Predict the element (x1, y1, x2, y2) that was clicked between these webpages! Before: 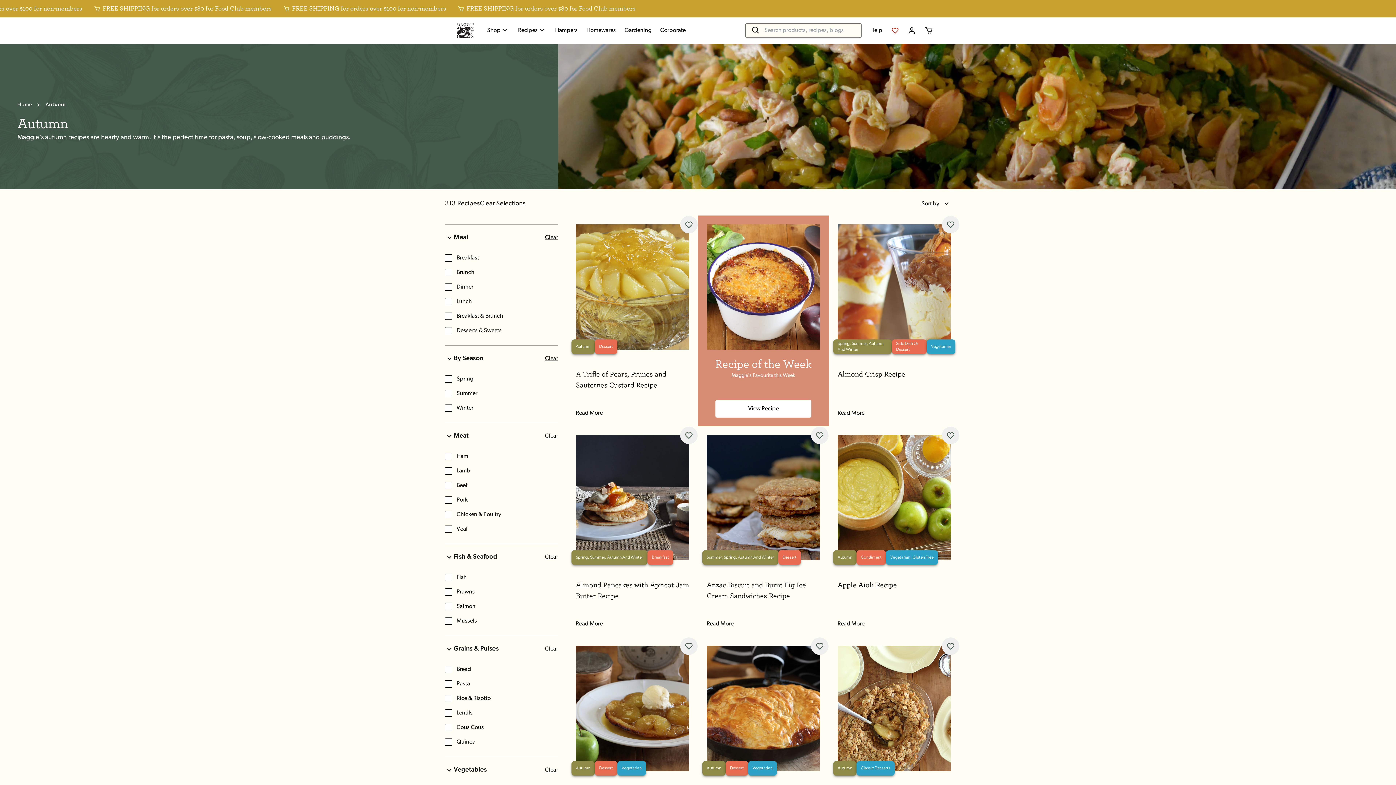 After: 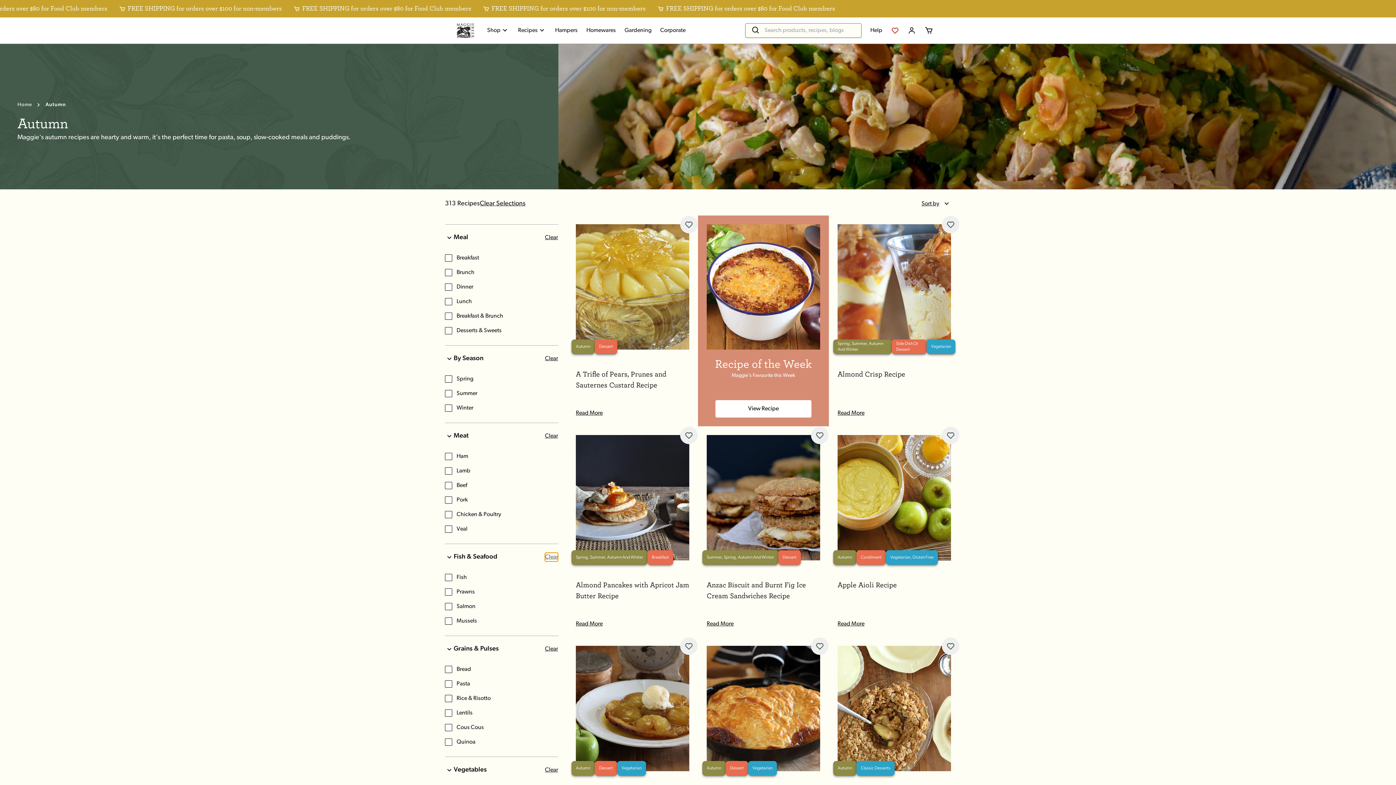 Action: bbox: (544, 552, 558, 562) label: Clear